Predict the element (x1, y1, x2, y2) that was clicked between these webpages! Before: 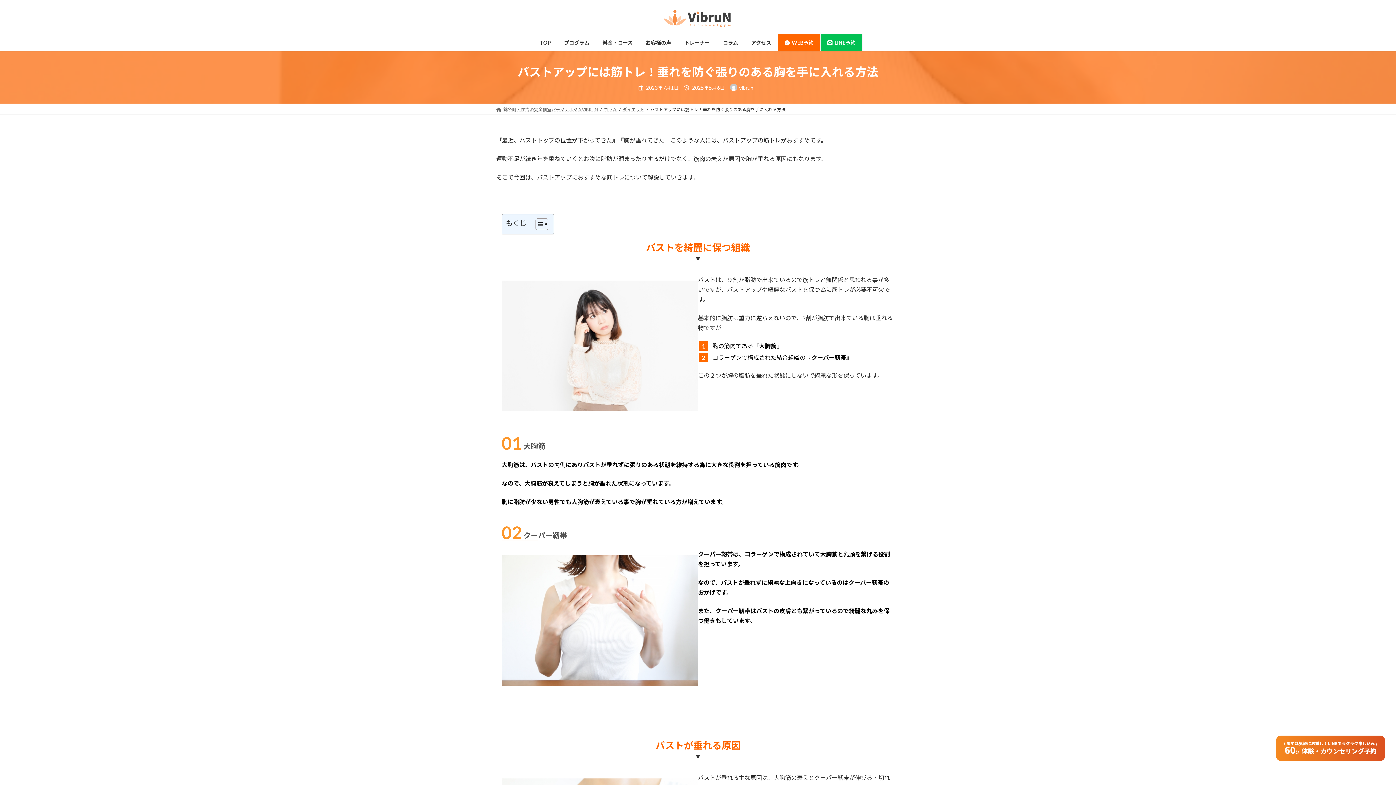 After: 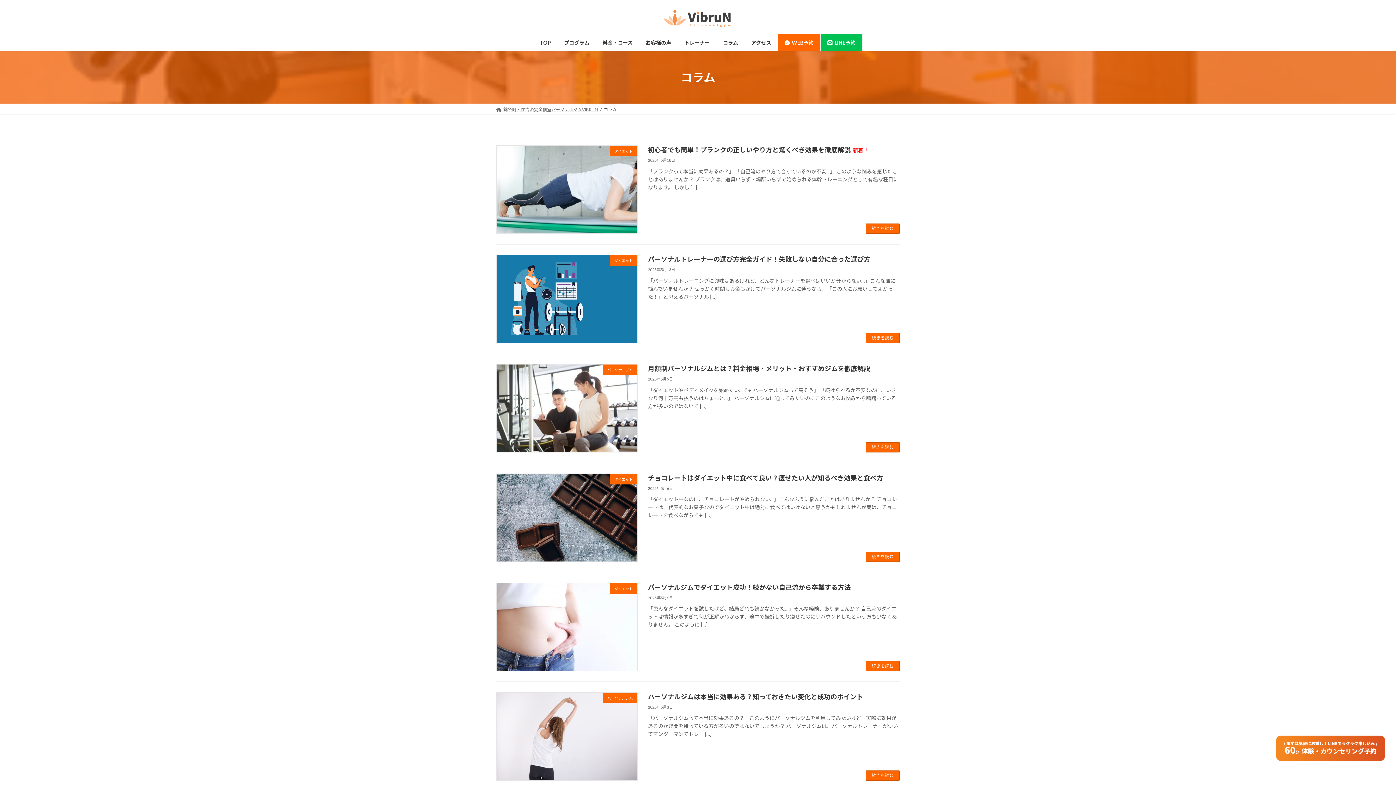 Action: label: コラム bbox: (716, 34, 744, 51)